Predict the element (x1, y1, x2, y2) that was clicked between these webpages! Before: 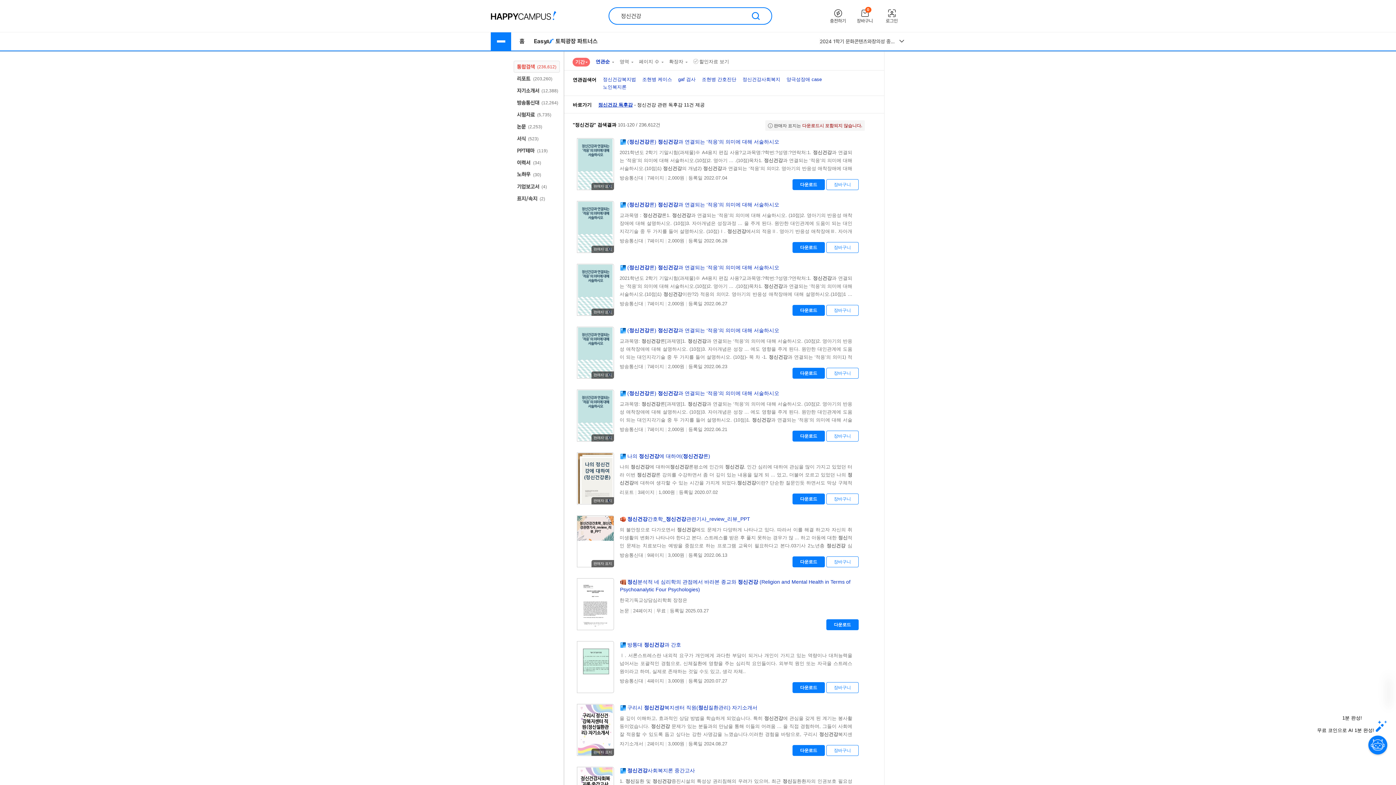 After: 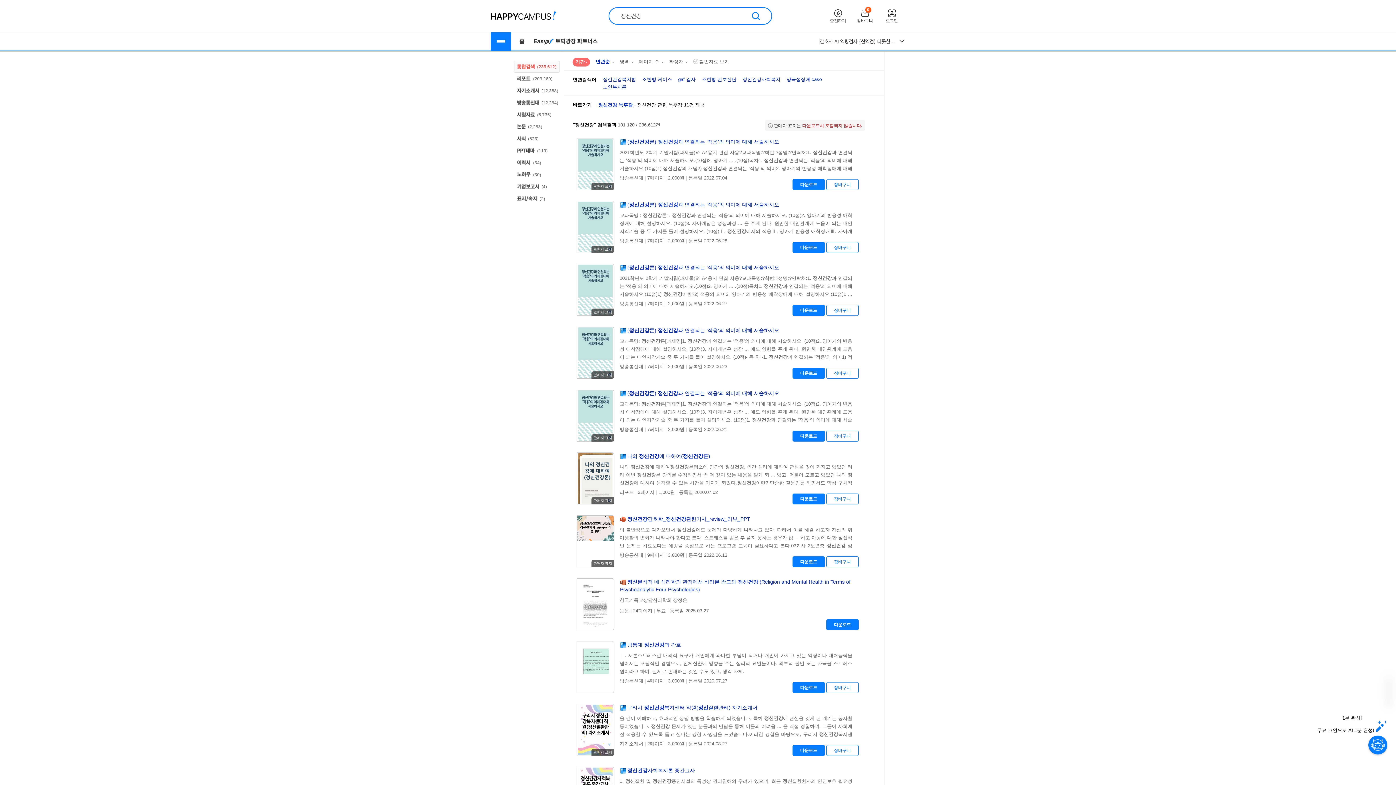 Action: bbox: (826, 556, 858, 567) label: 장바구니